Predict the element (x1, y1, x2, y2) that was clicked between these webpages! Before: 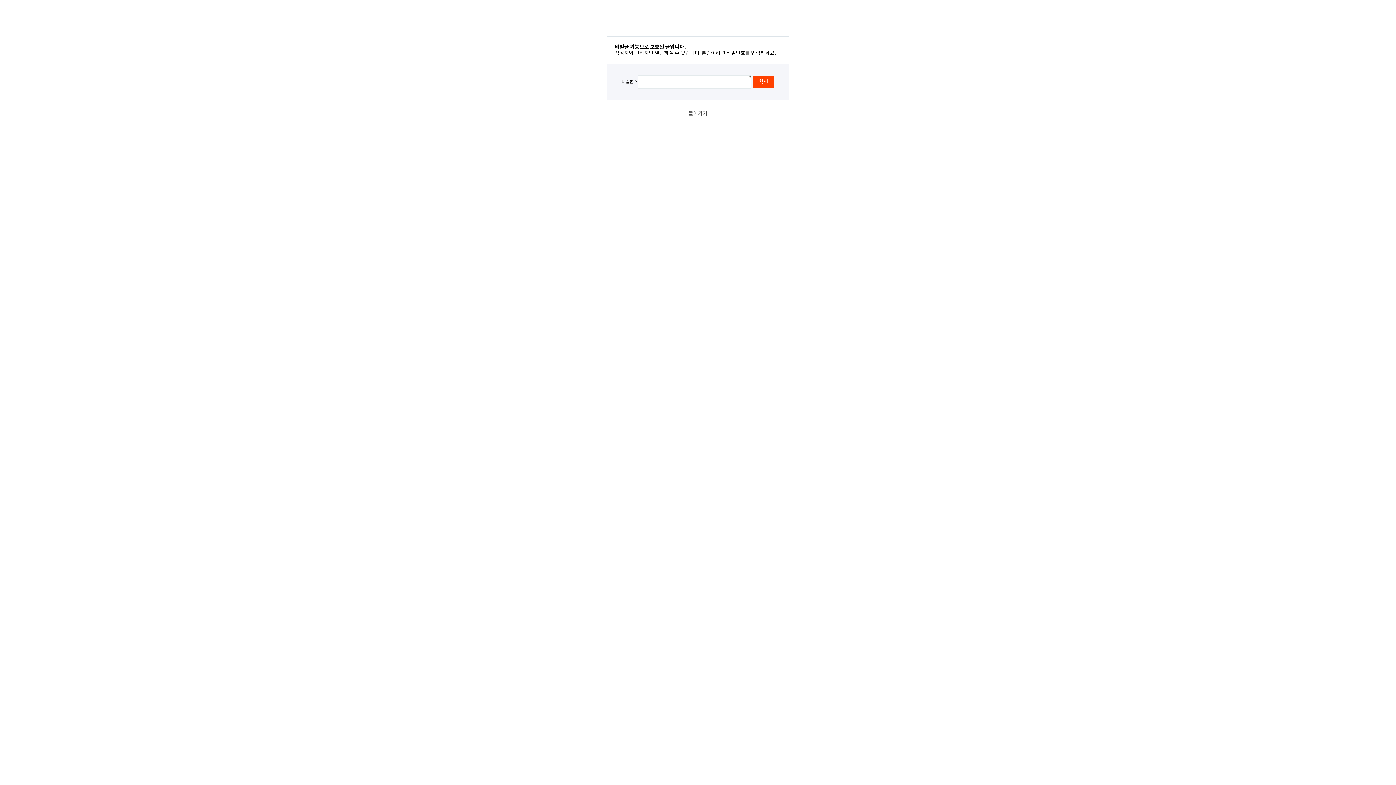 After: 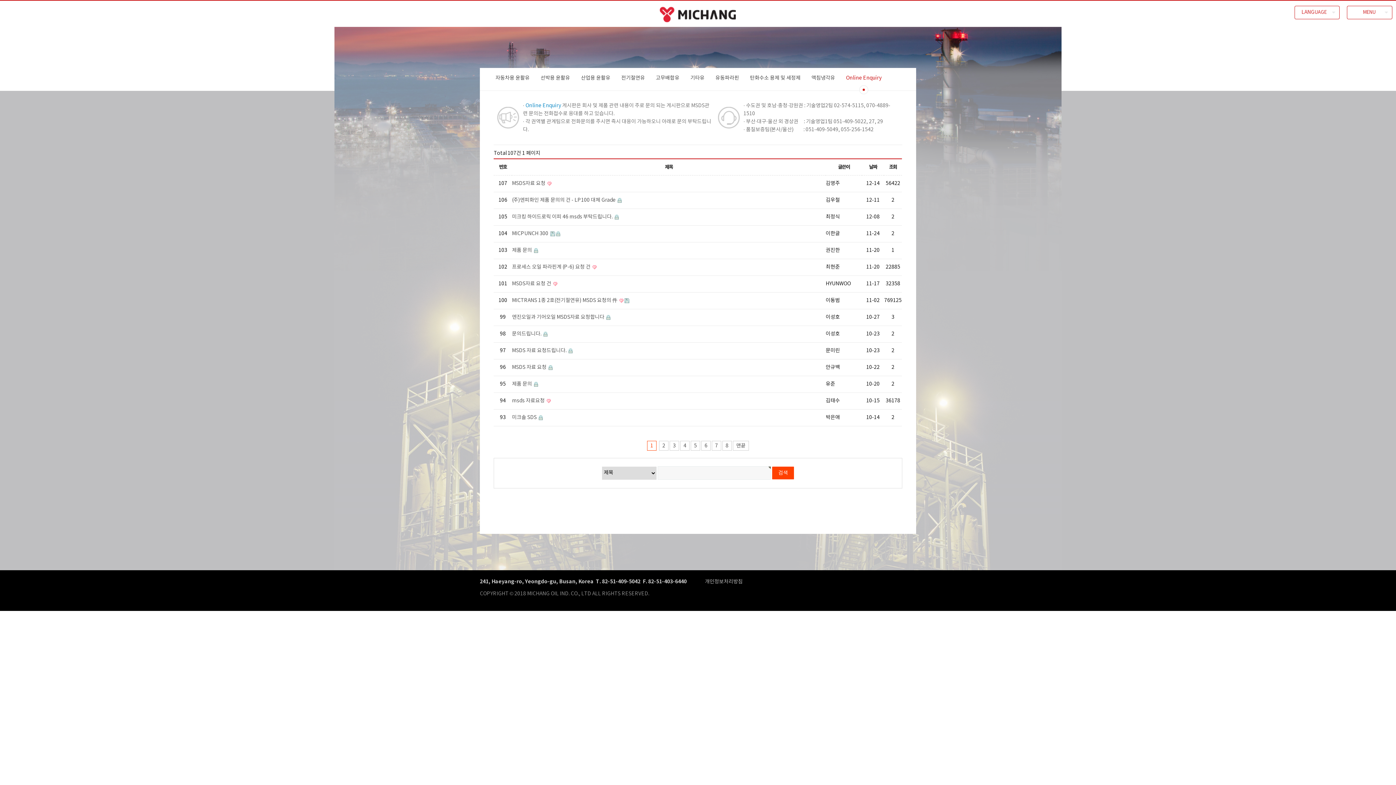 Action: label: 돌아가기 bbox: (688, 110, 707, 116)